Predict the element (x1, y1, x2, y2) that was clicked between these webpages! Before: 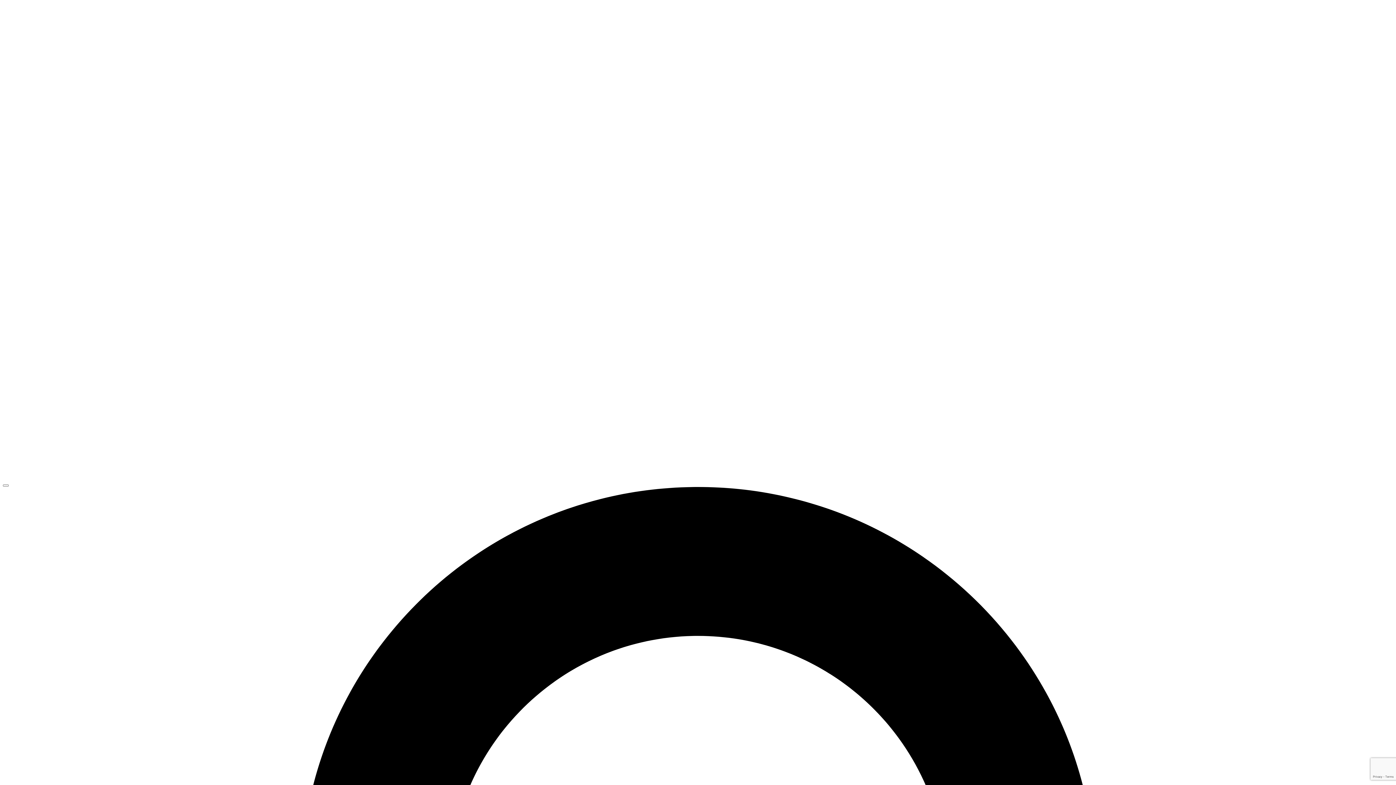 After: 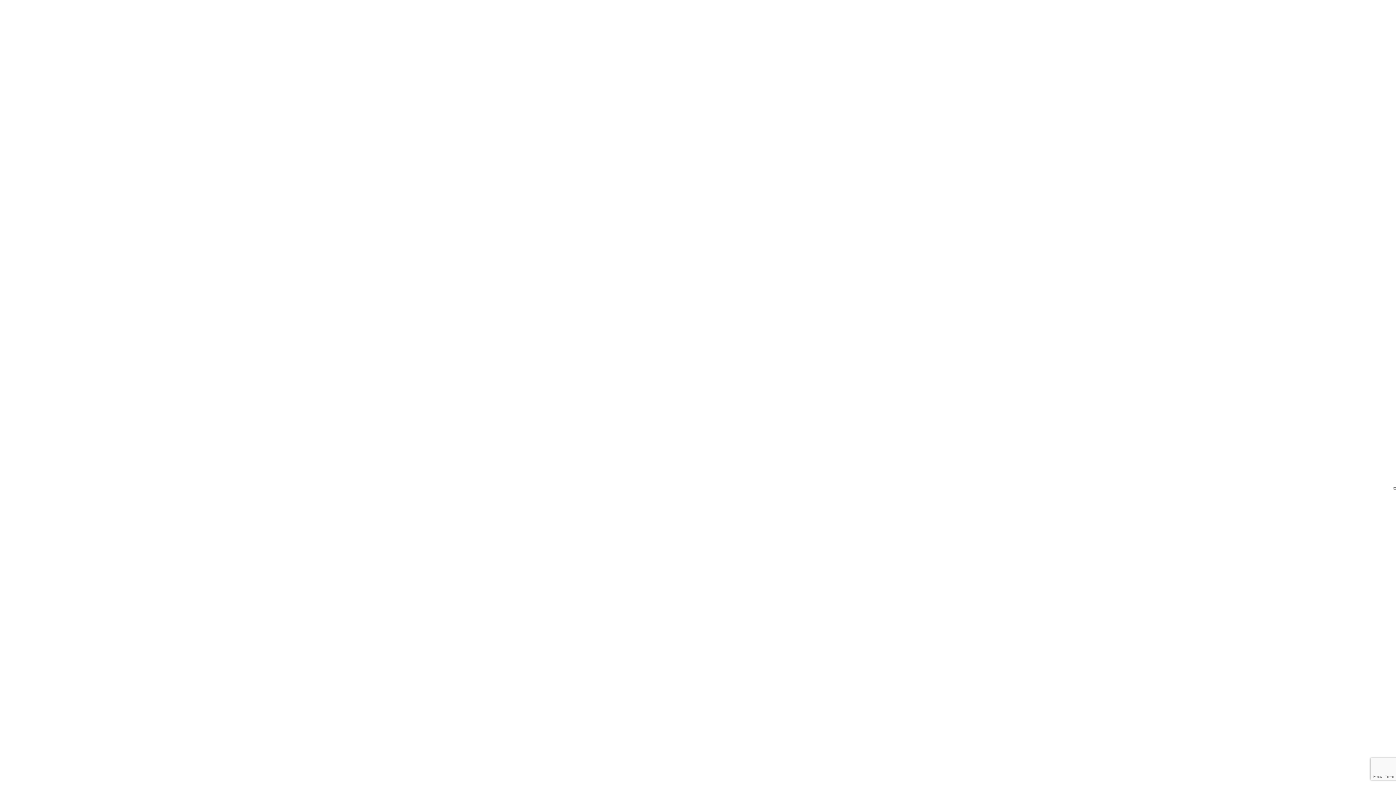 Action: bbox: (2, 484, 8, 486) label: Open Menu